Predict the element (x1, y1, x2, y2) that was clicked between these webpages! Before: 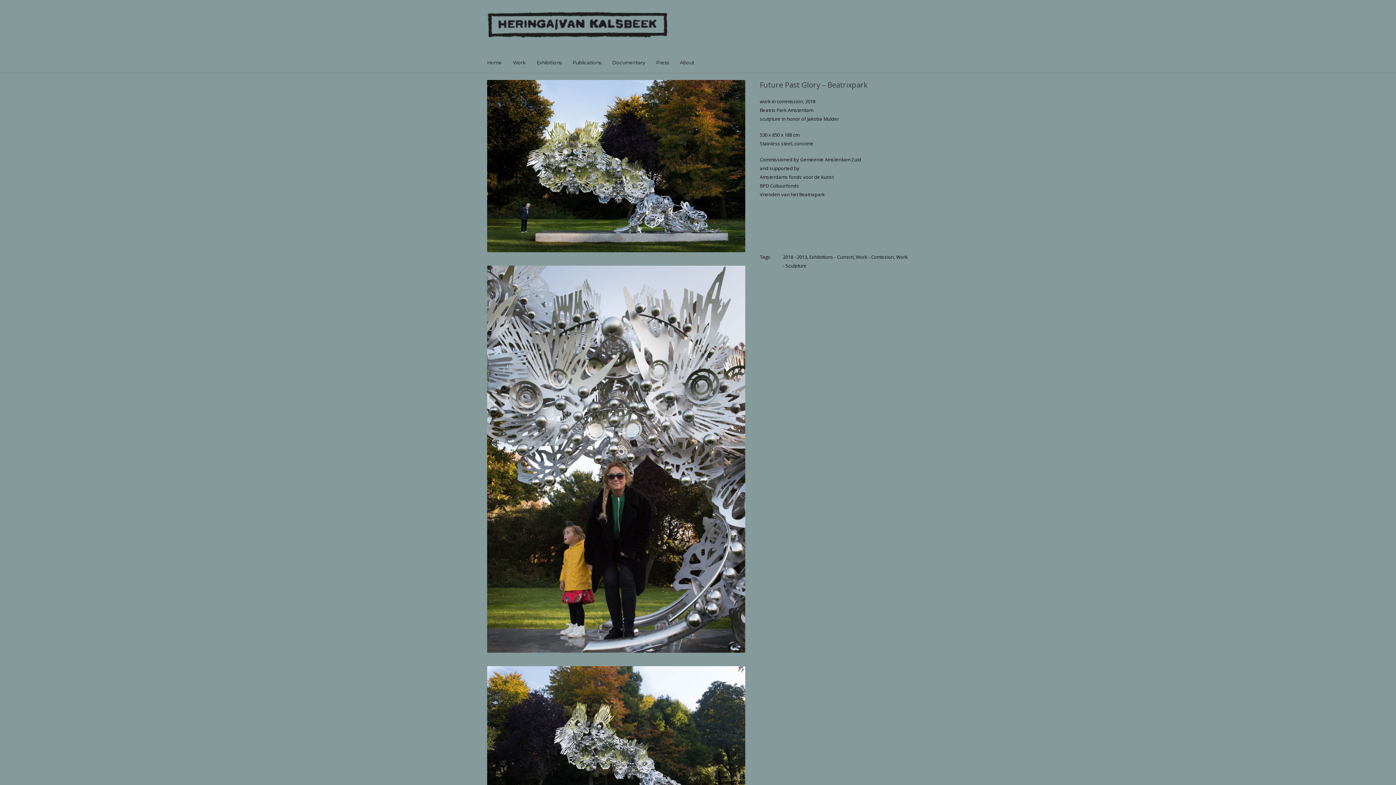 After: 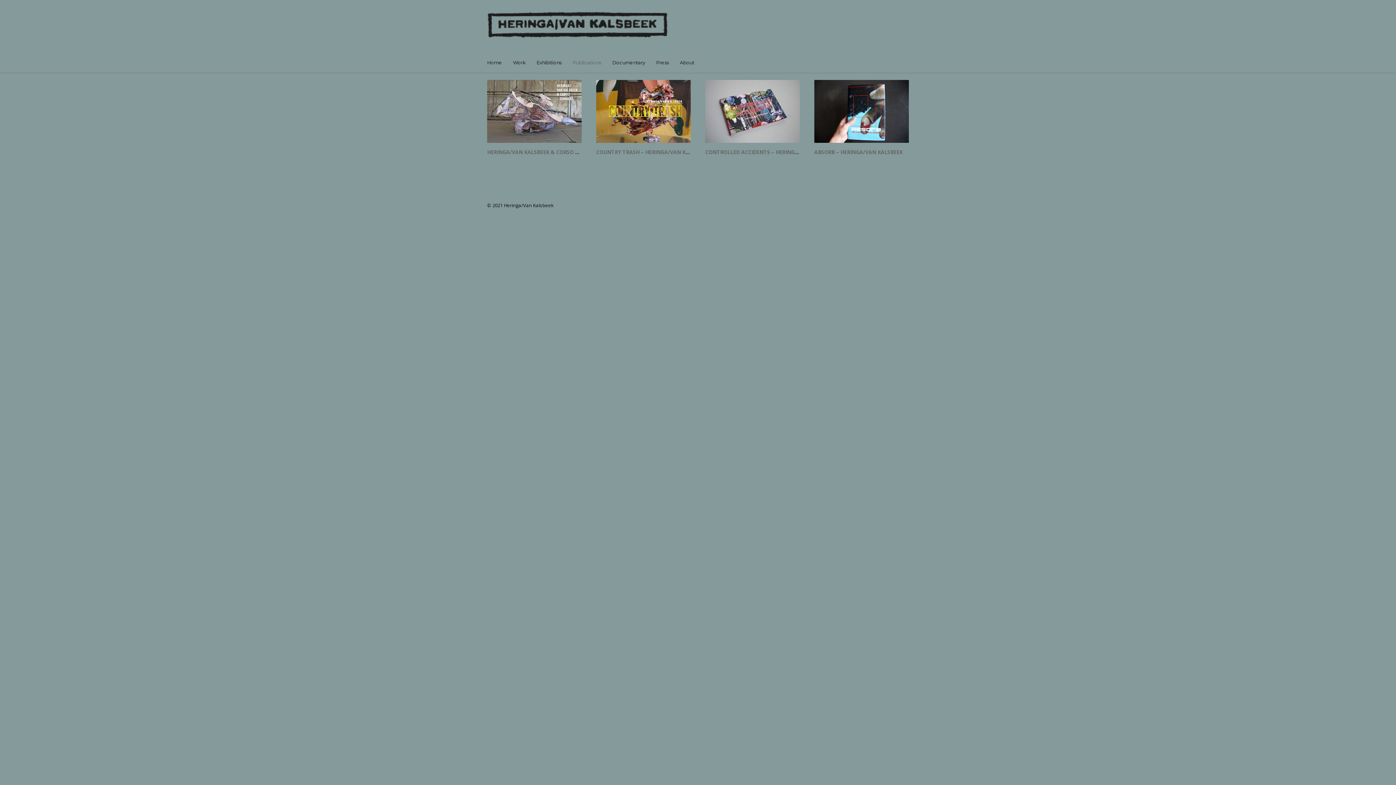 Action: bbox: (572, 52, 612, 72) label: Publications